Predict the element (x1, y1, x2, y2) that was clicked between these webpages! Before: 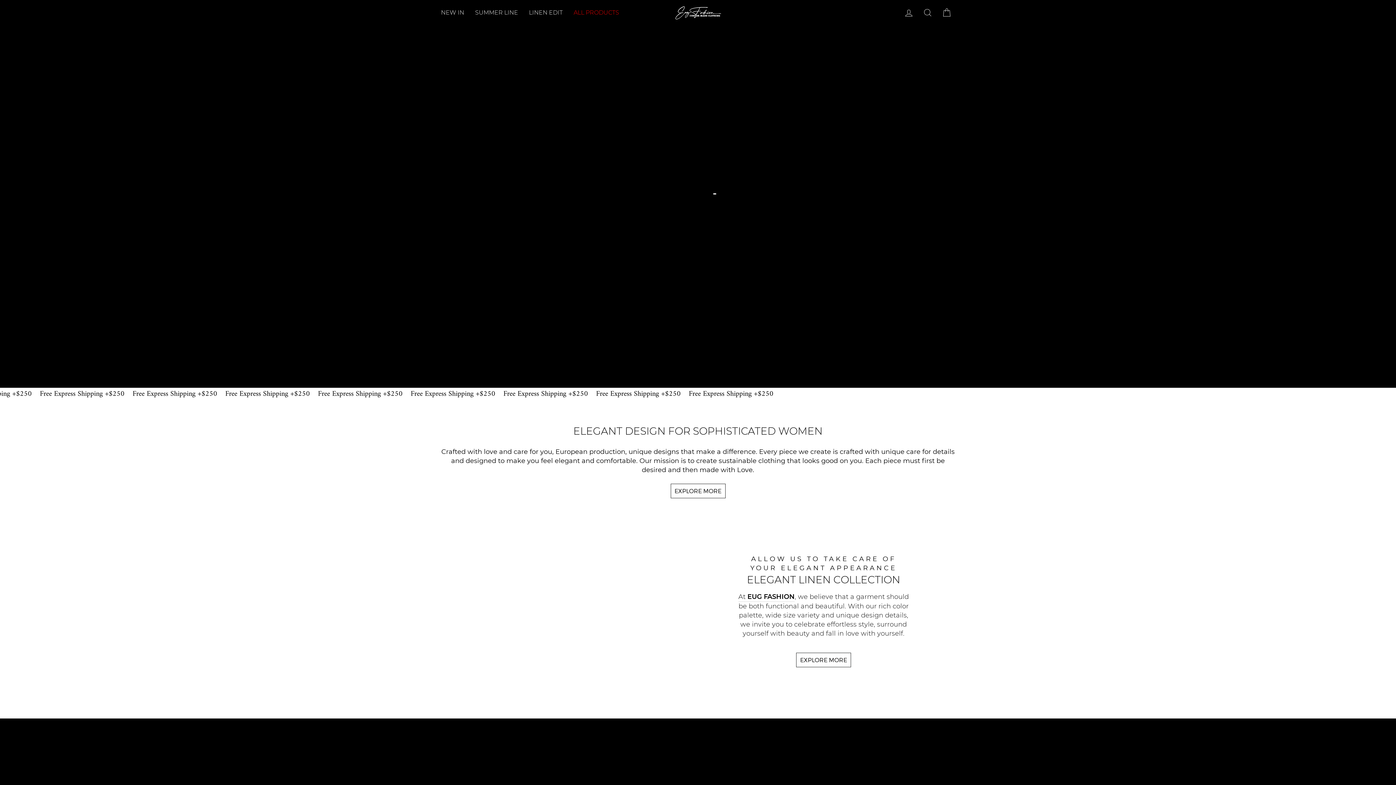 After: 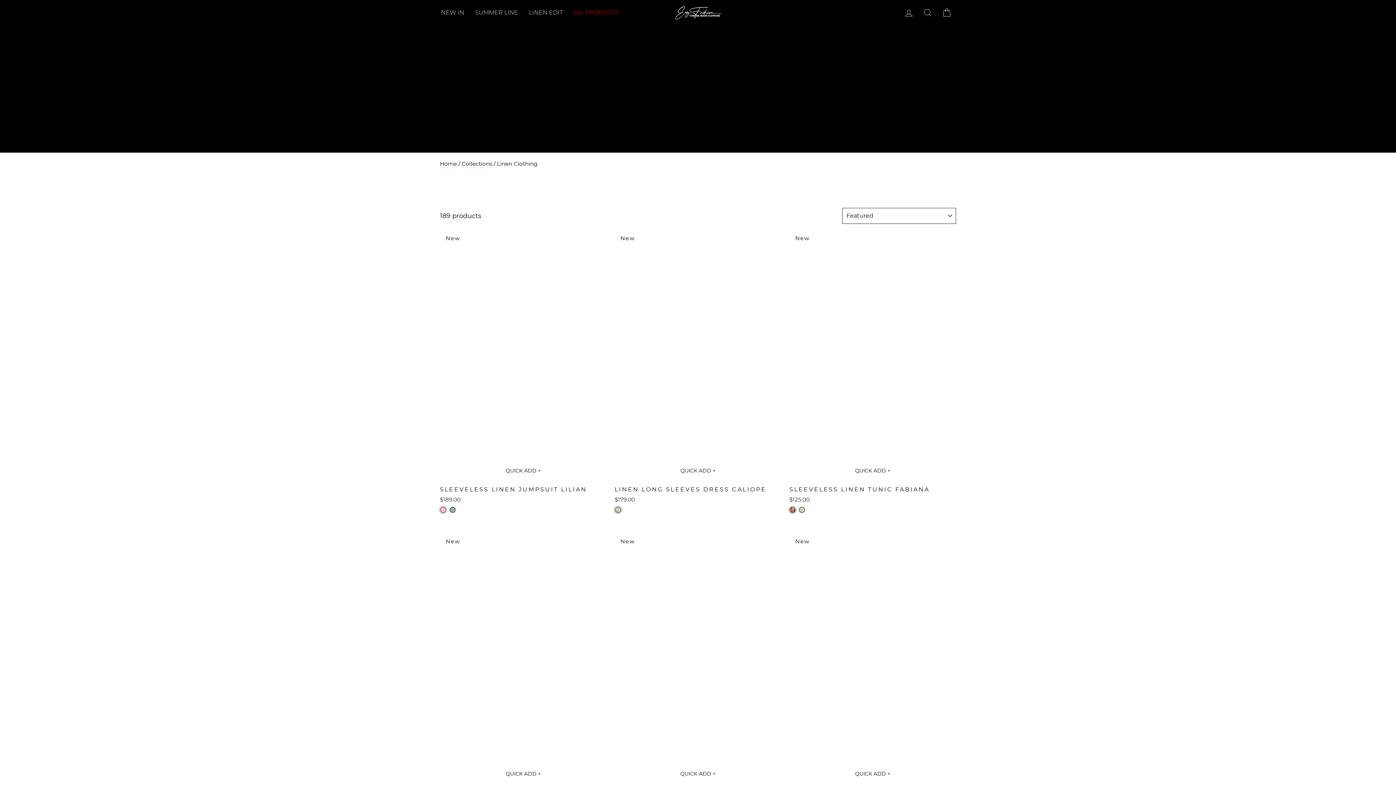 Action: label: EXPLORE MORE bbox: (796, 653, 851, 667)